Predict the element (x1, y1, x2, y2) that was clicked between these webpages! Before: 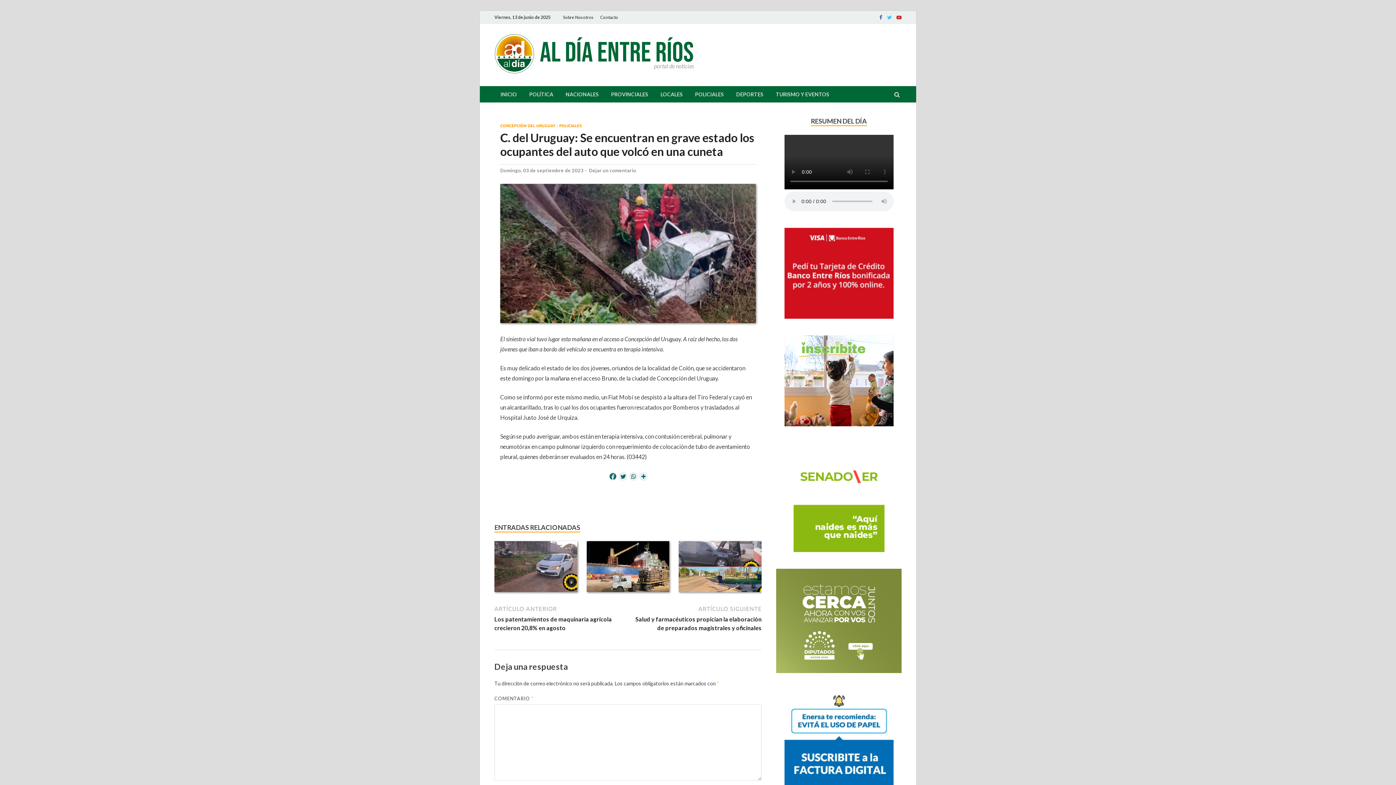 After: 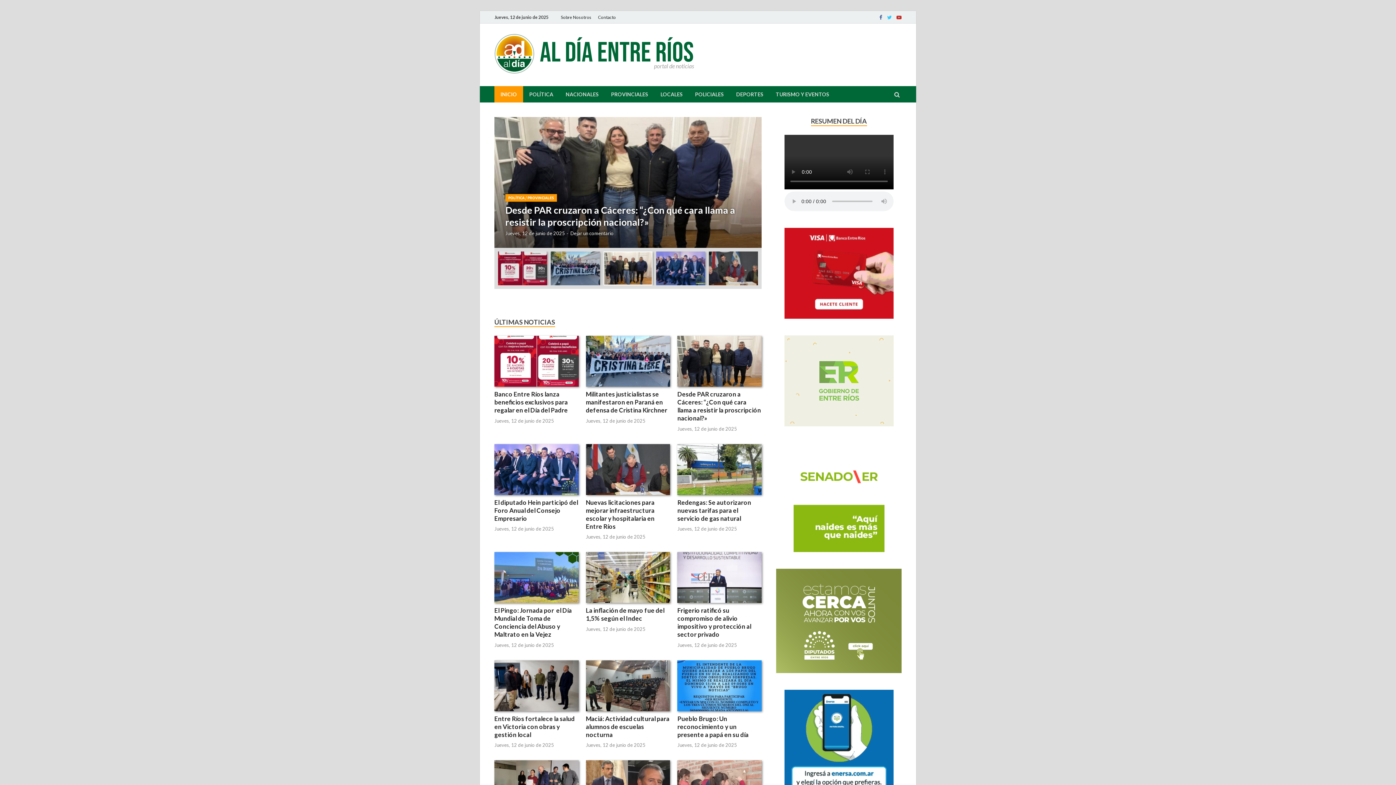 Action: bbox: (494, 68, 534, 74)